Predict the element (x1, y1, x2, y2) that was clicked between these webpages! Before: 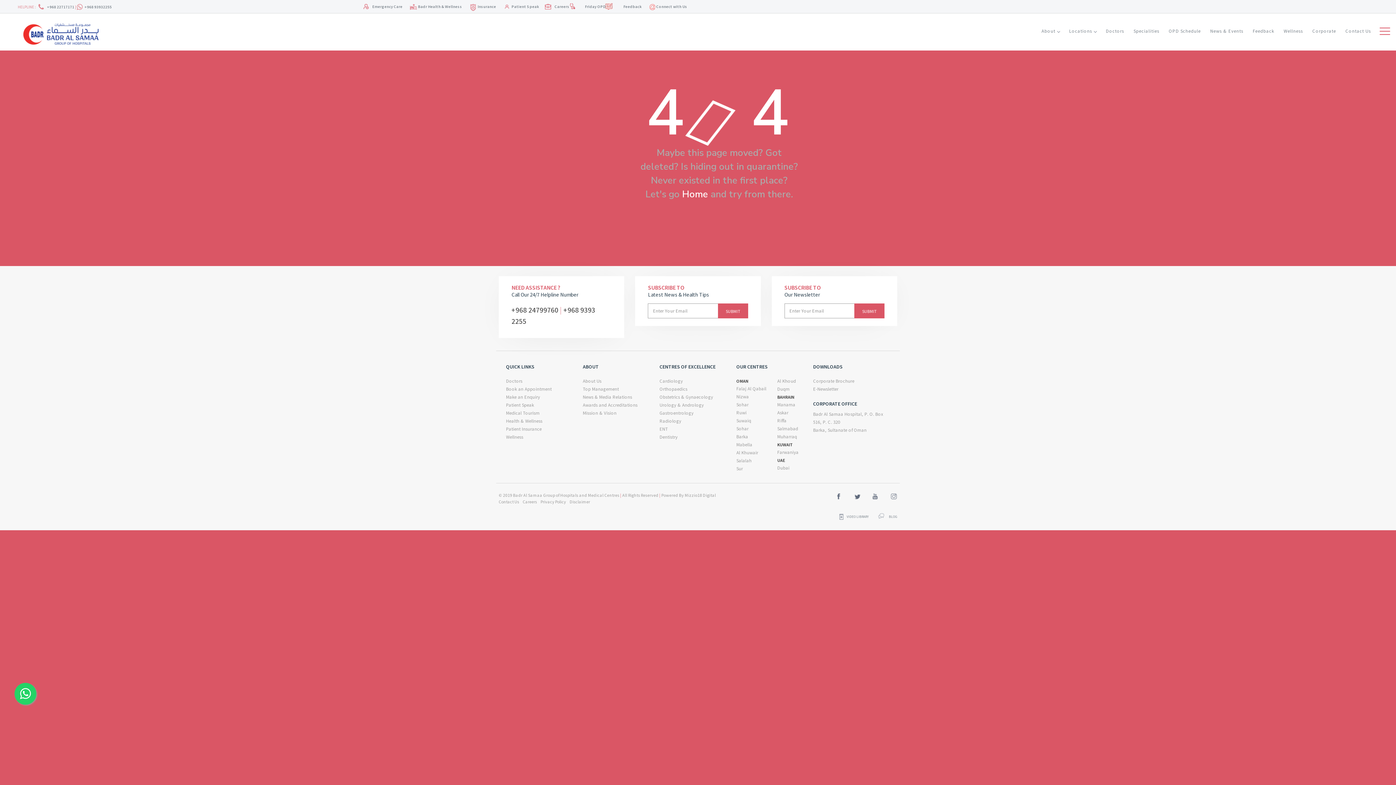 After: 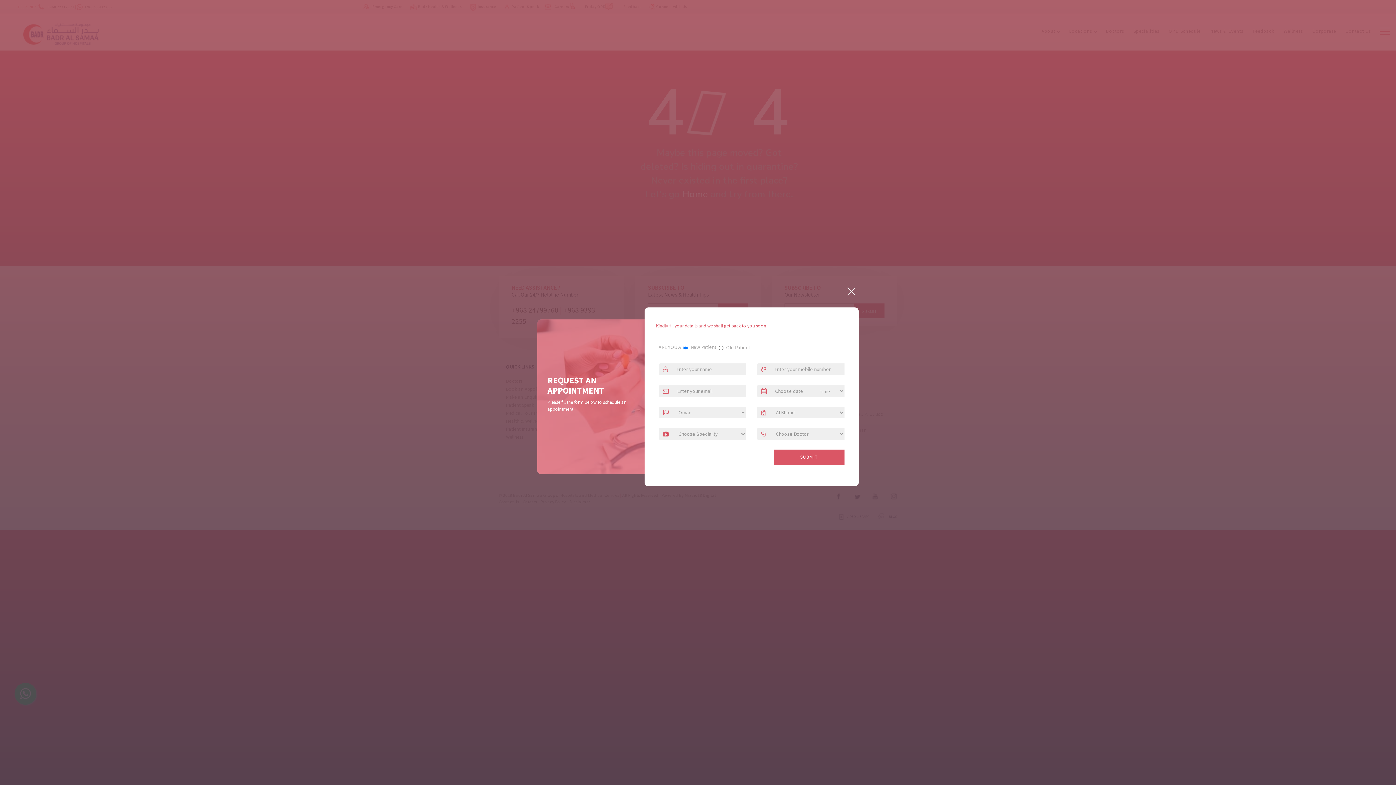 Action: bbox: (506, 386, 551, 392) label: Book an Appointment